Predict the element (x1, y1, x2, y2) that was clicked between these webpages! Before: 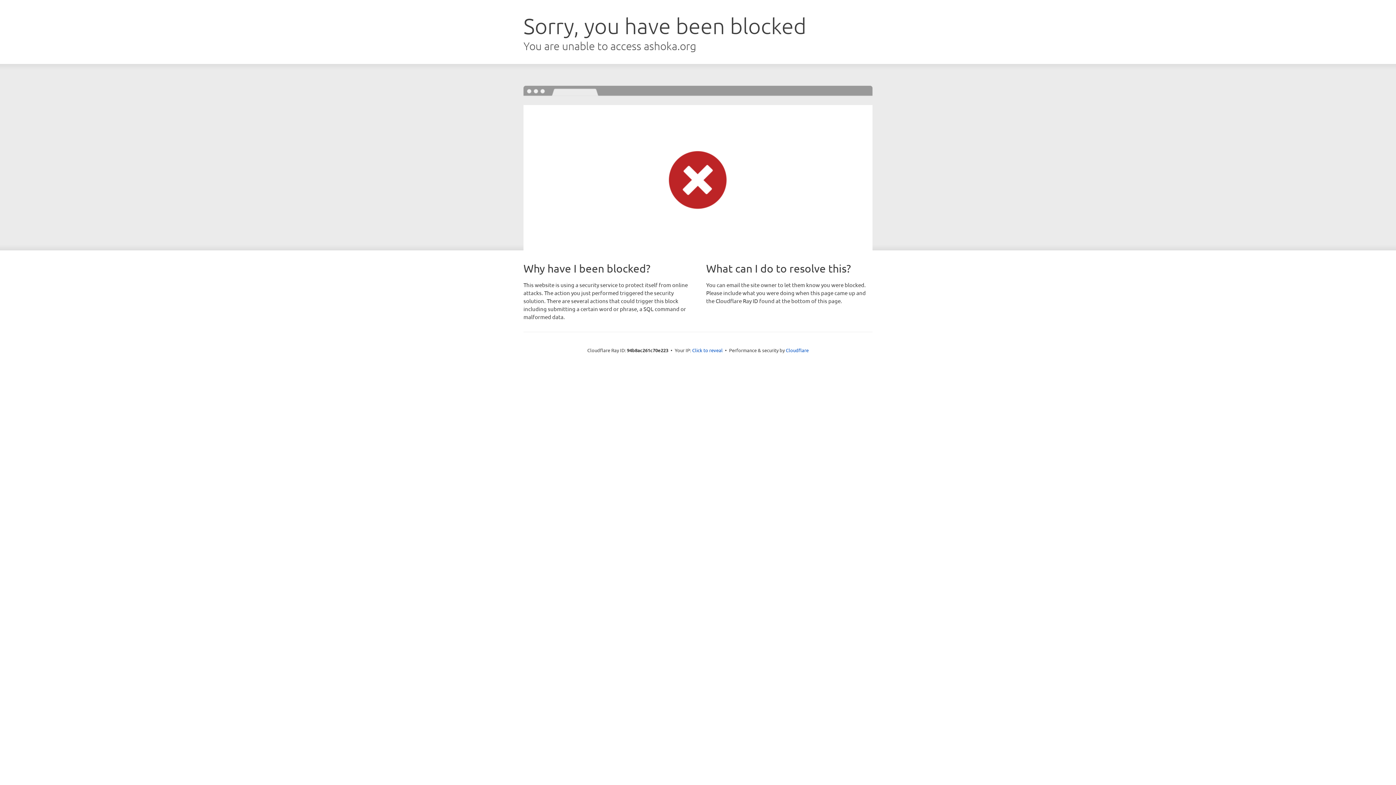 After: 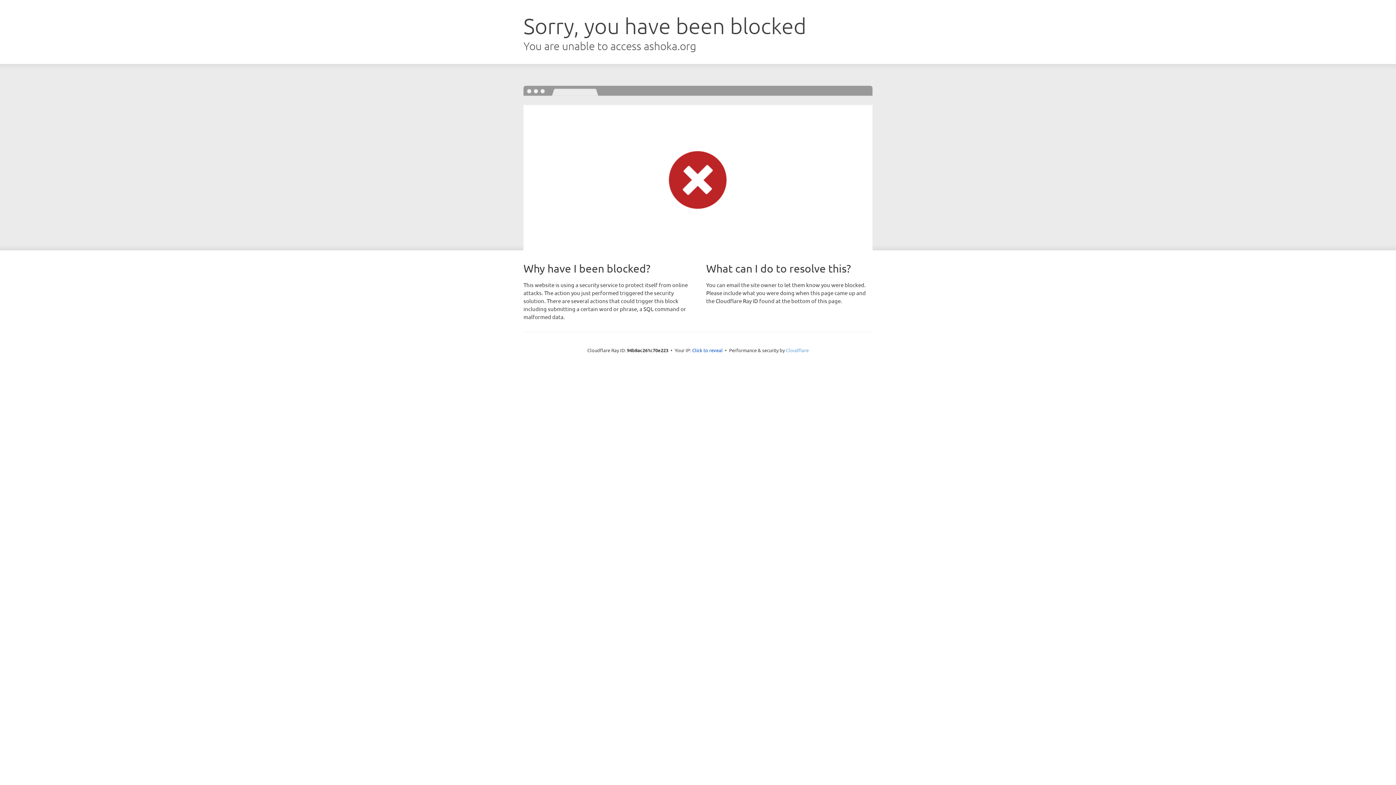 Action: label: Cloudflare bbox: (786, 347, 808, 353)